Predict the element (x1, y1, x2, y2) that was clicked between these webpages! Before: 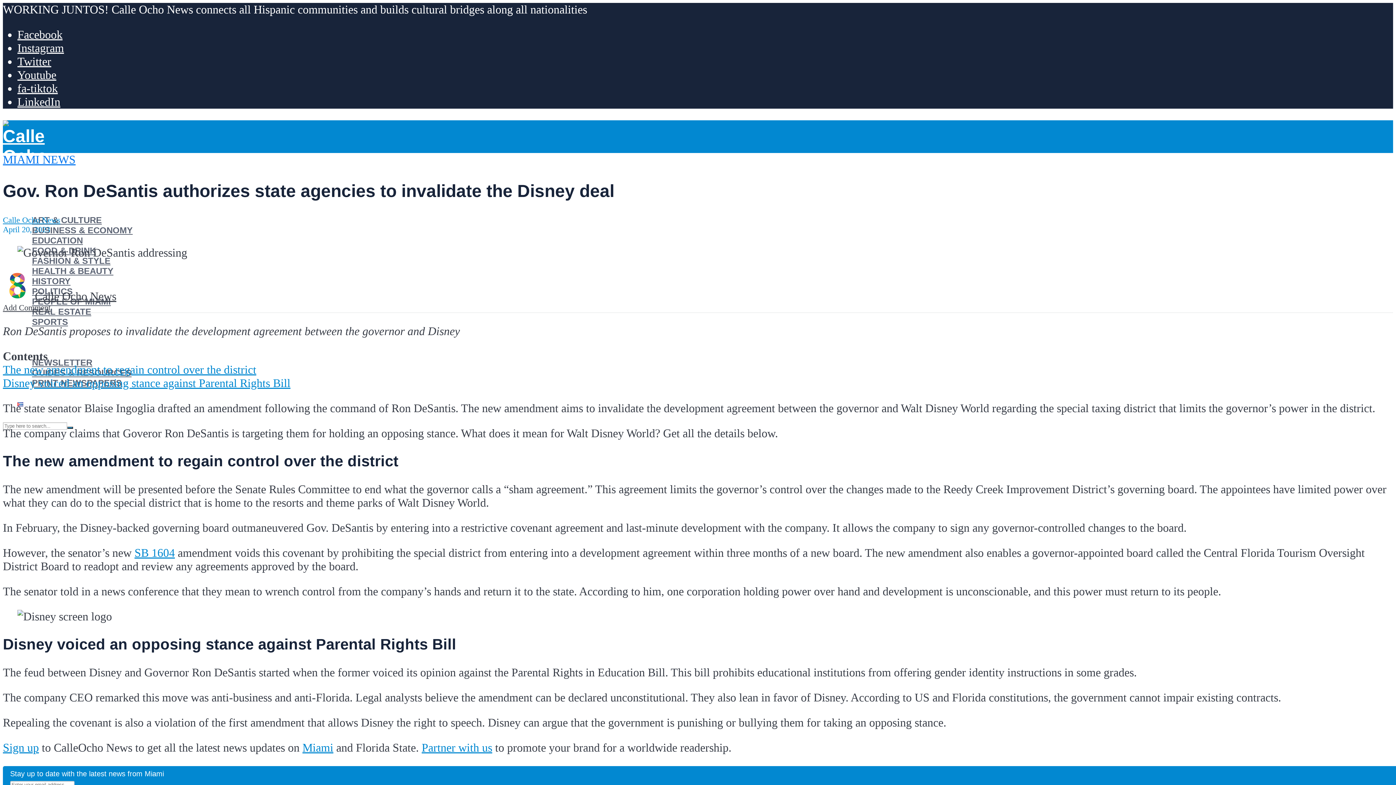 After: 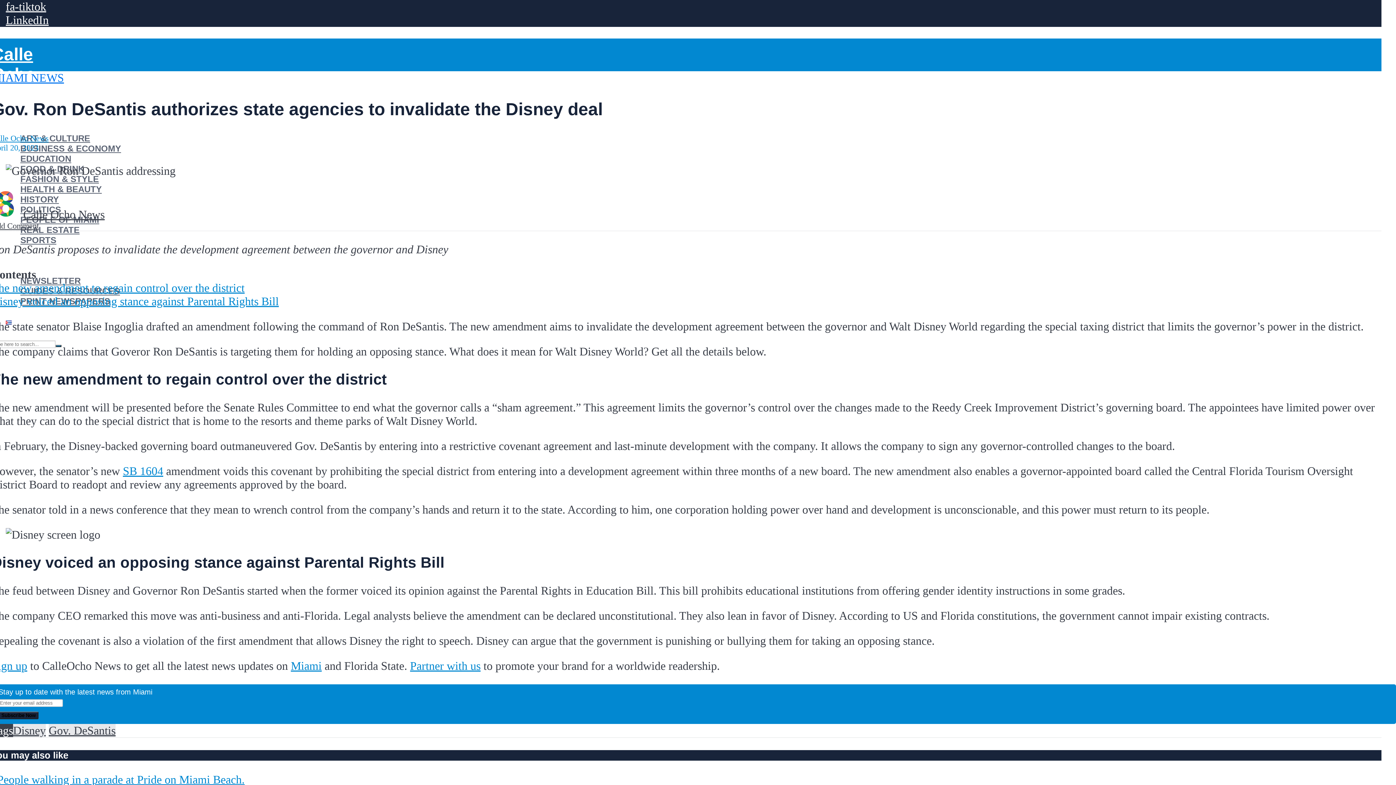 Action: label: fa-tiktok bbox: (17, 81, 57, 94)